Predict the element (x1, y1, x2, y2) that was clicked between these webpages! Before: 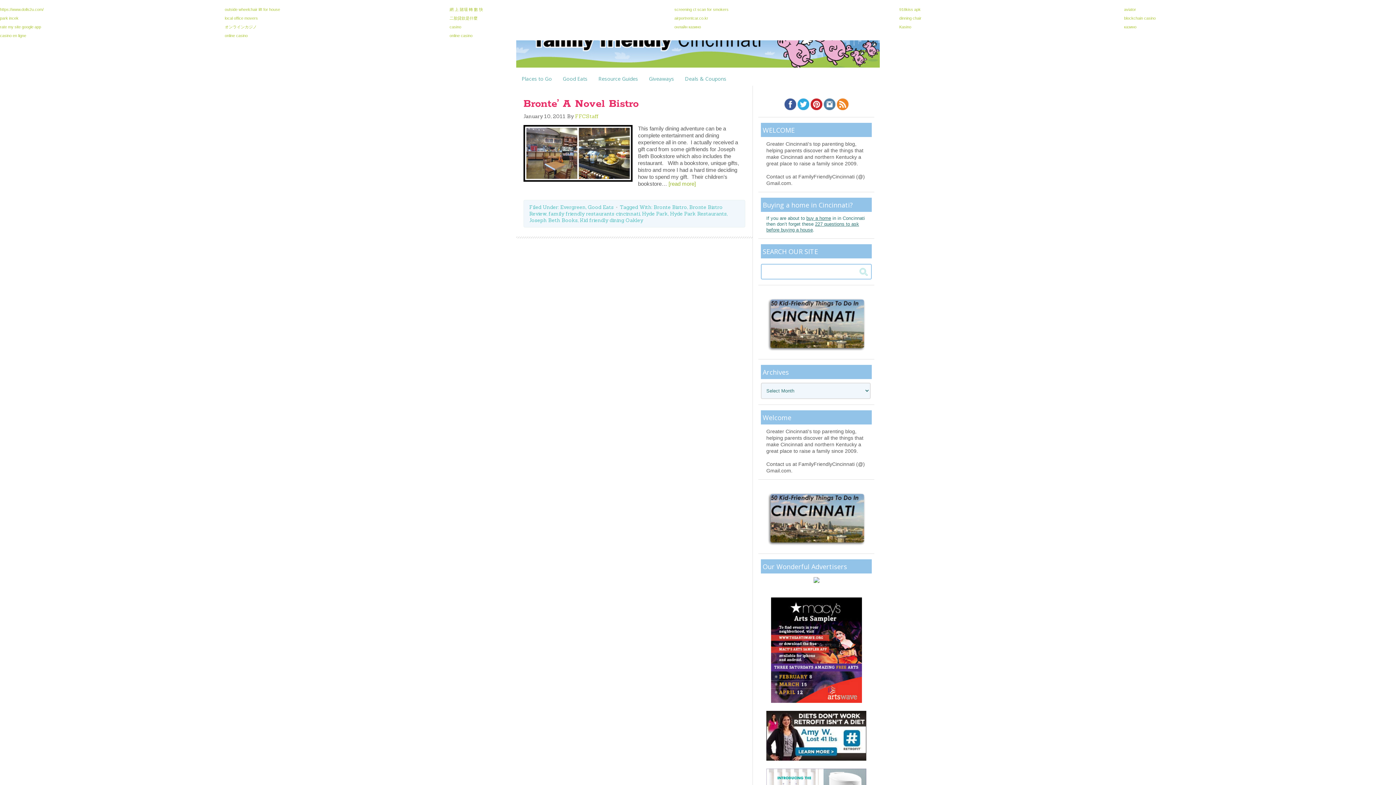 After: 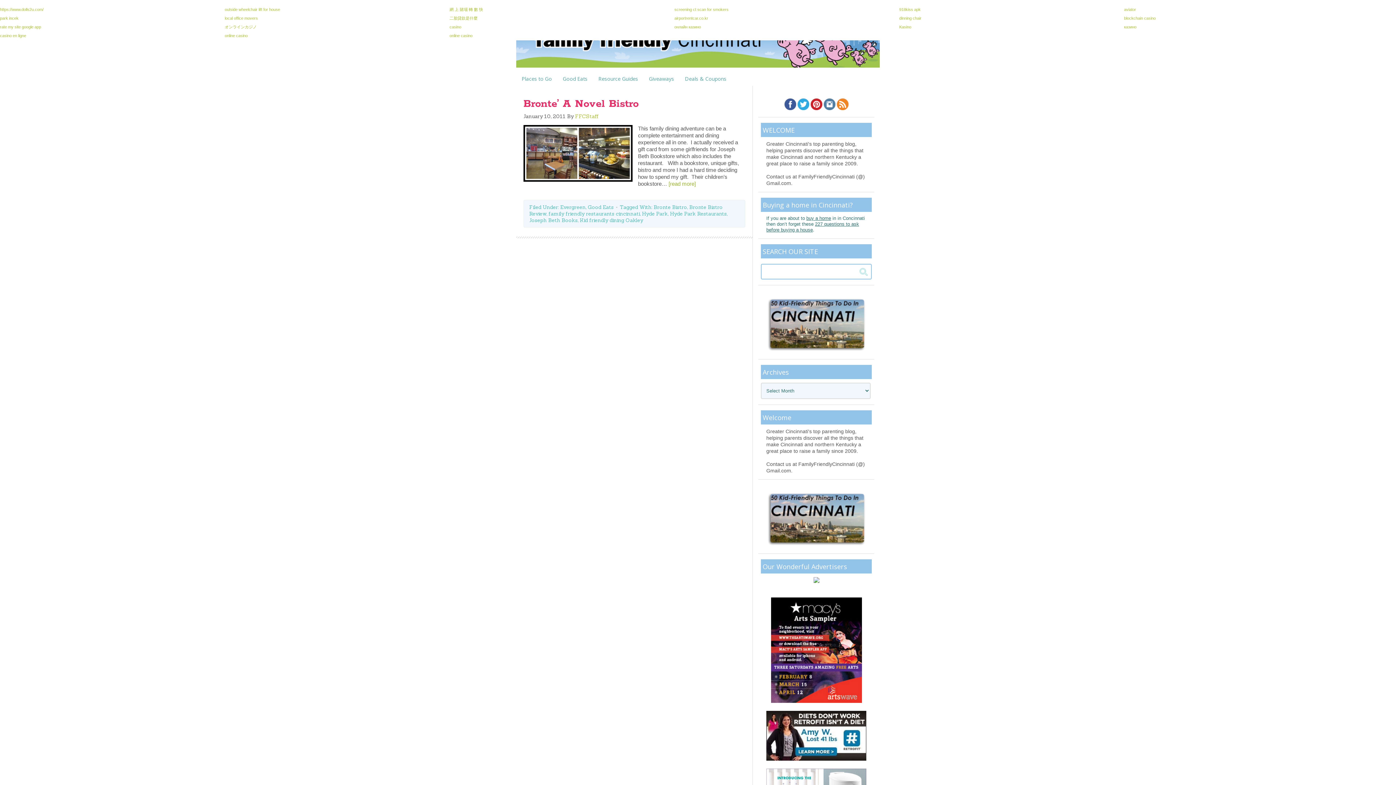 Action: bbox: (766, 756, 866, 762)